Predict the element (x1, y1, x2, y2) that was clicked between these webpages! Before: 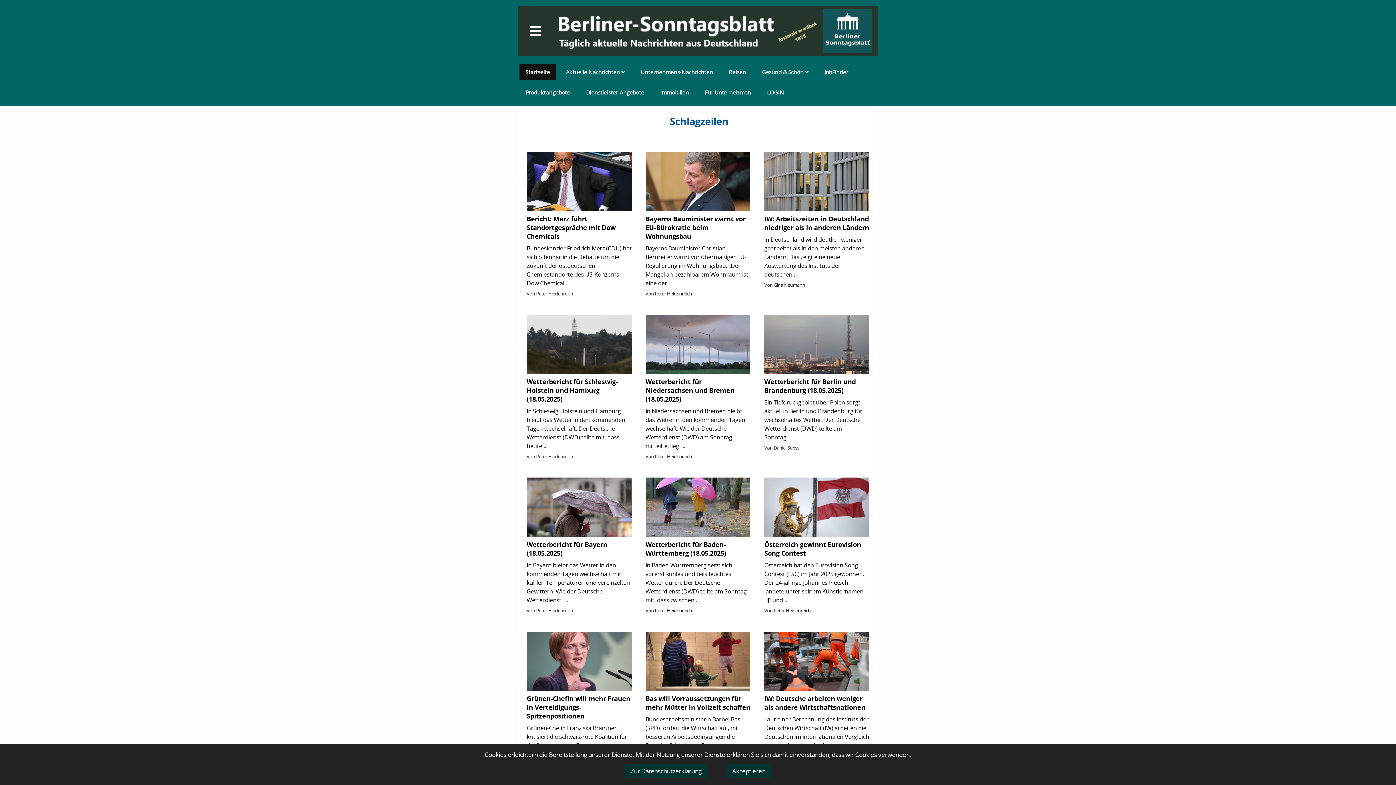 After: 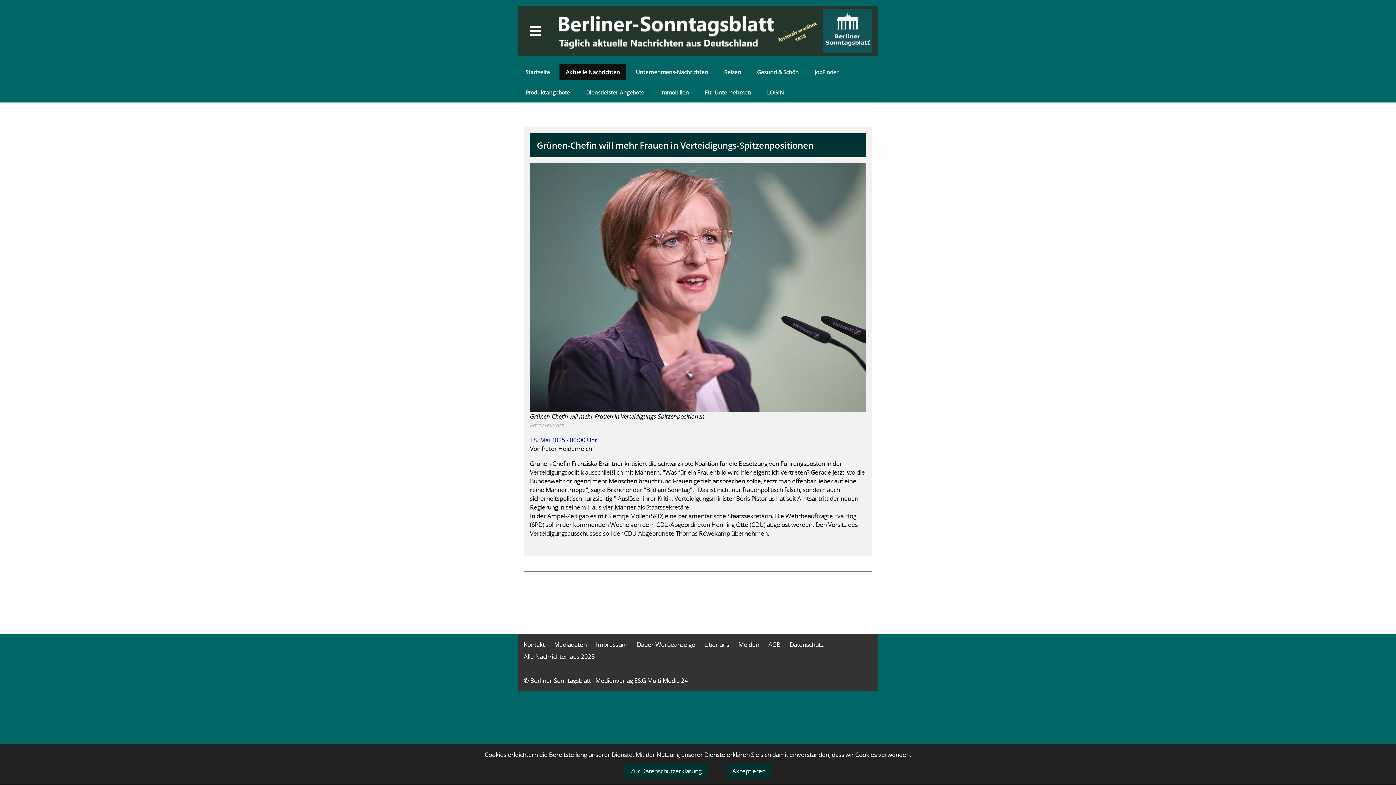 Action: label: Grünen-Chefin will mehr Frauen in Verteidigungs-Spitzenpositionen
Grünen-Chefin Franziska Brantner kritisiert die schwarz-rote Koalition für die Besetzung von Führungsposten in der Verteidigungspolitik ...
Von Peter Heidenreich bbox: (523, 629, 634, 771)